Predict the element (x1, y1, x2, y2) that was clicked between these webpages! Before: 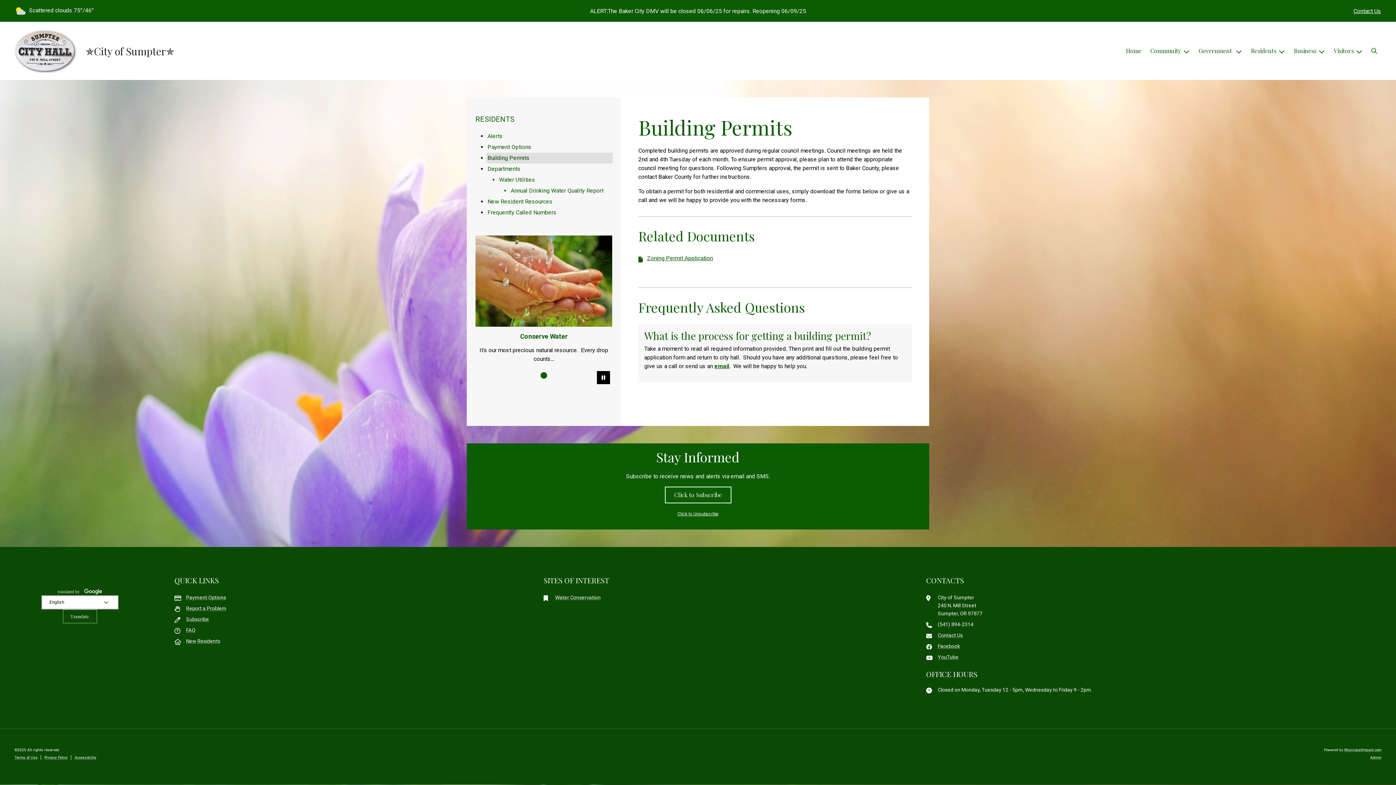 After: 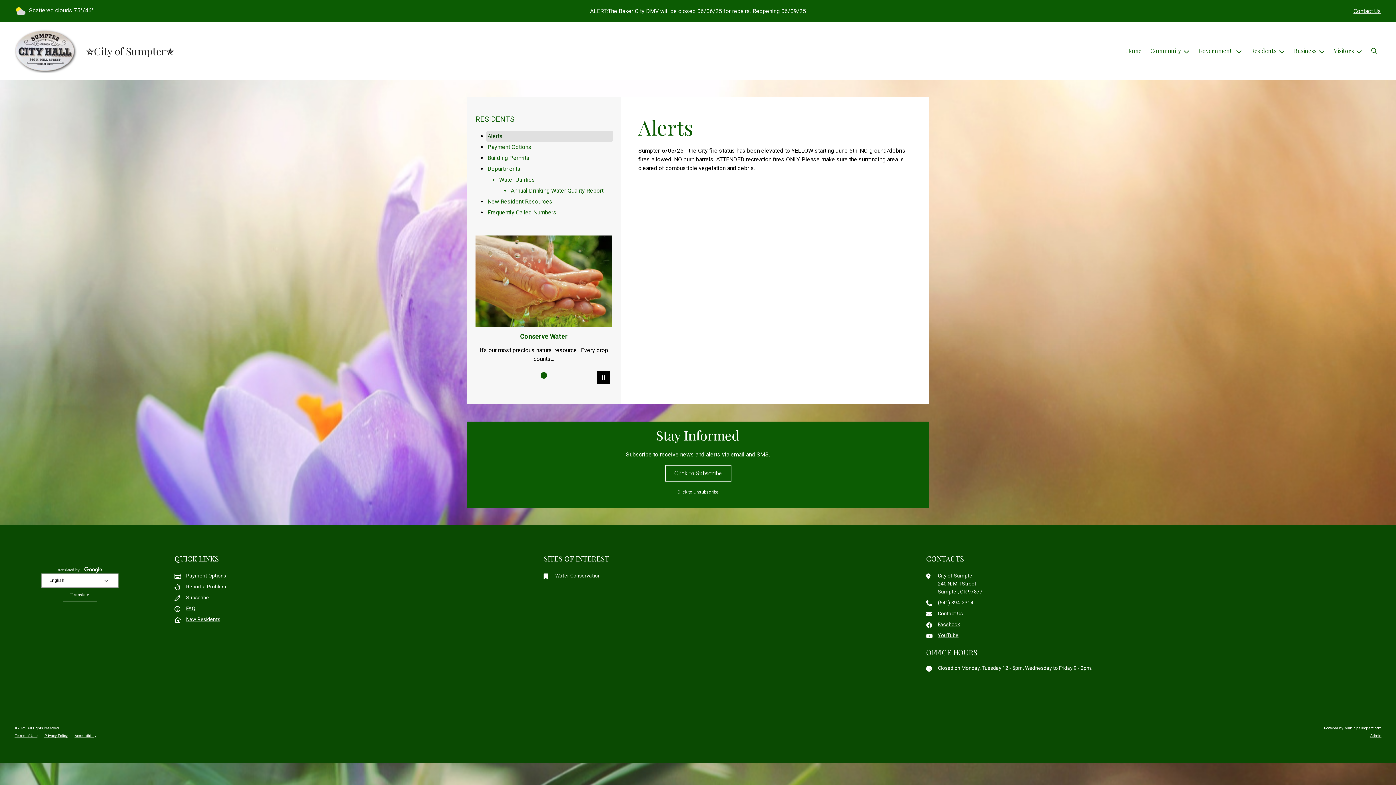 Action: label: Alerts bbox: (486, 130, 613, 141)